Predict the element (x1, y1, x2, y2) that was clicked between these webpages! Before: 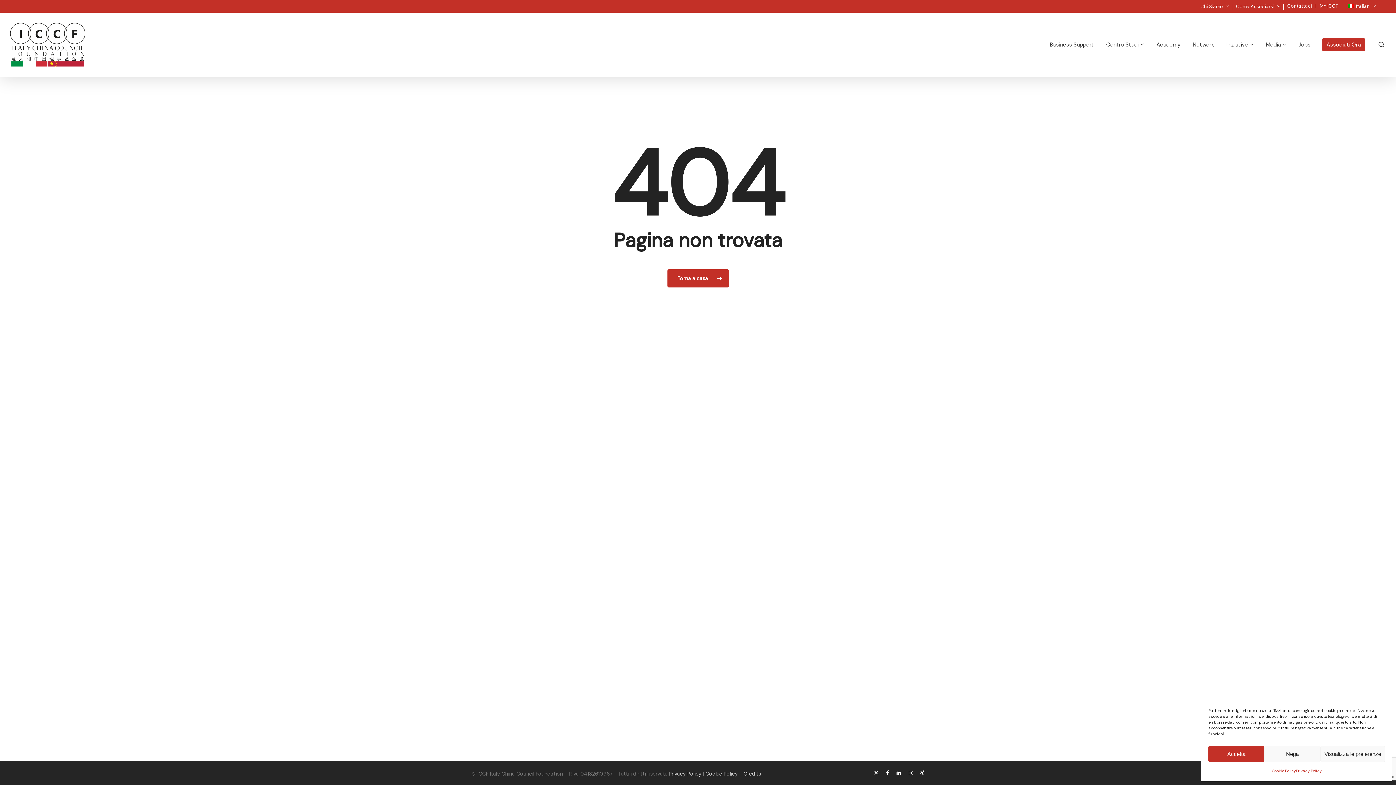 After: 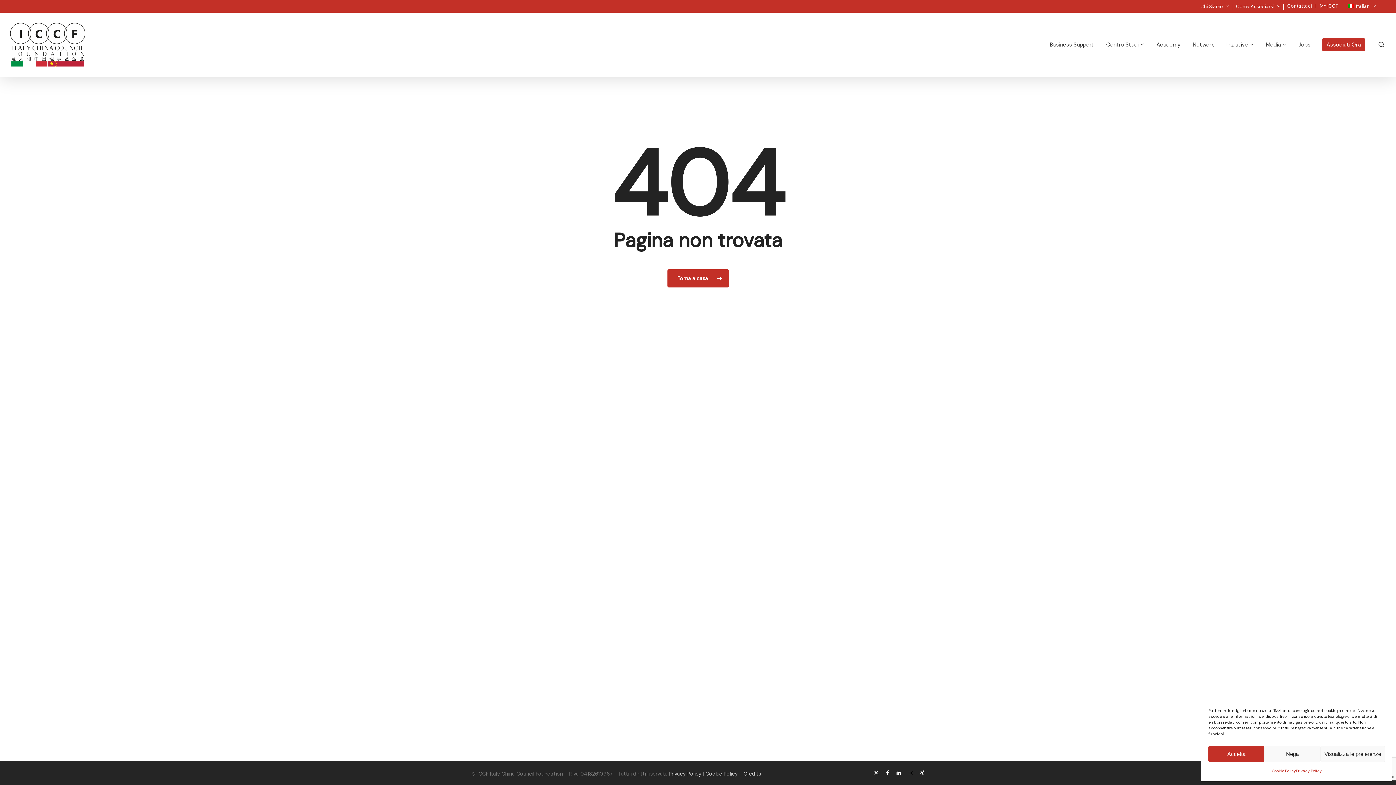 Action: label: instagram bbox: (908, 769, 913, 777)